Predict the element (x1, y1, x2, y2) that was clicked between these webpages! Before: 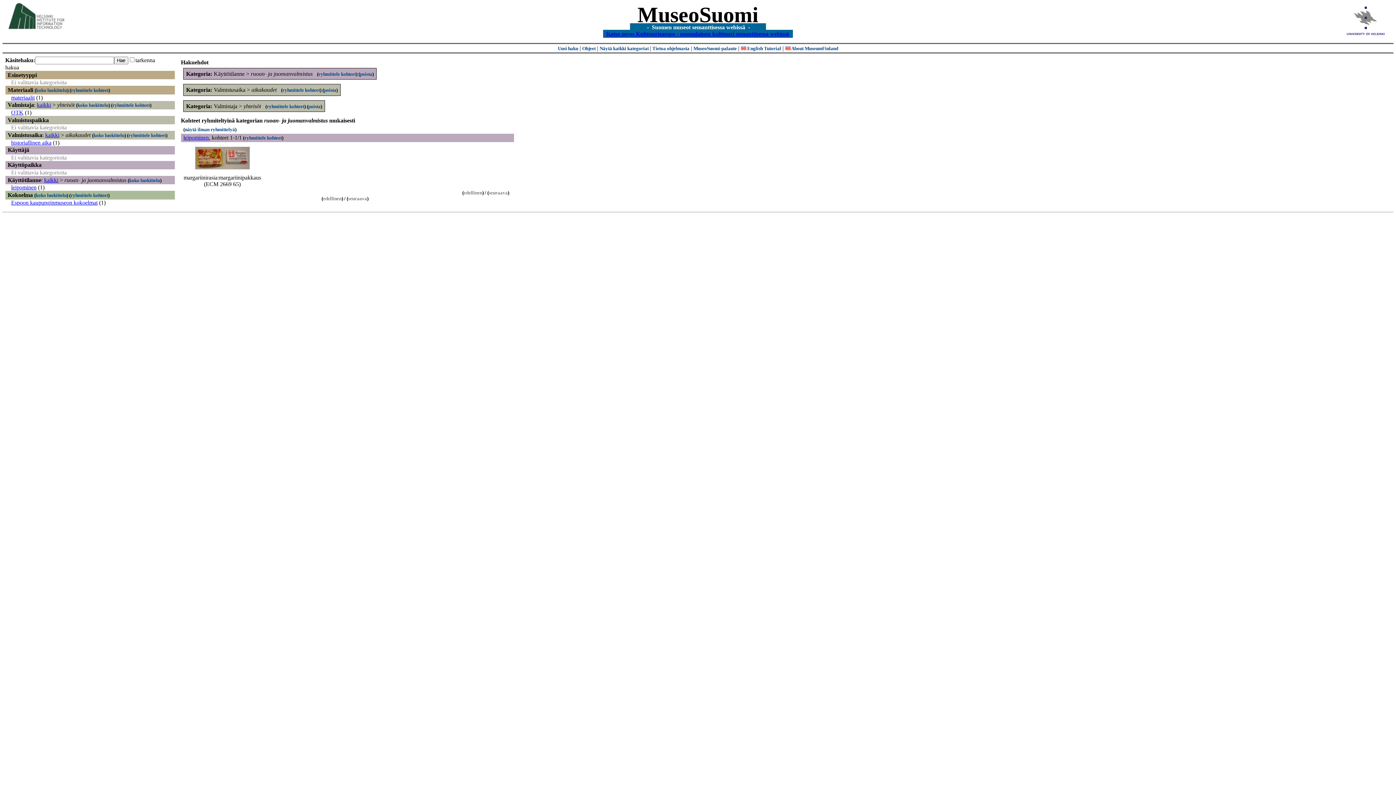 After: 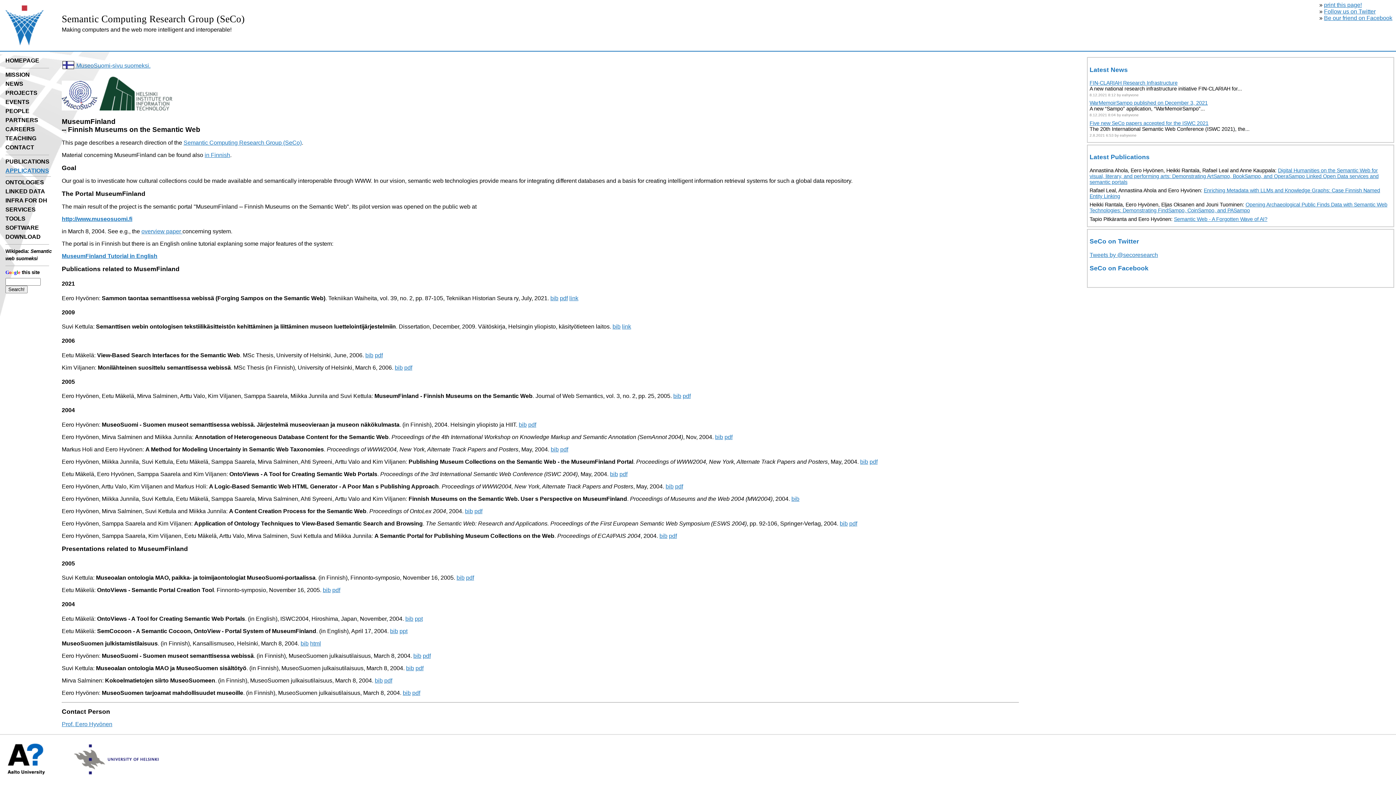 Action: bbox: (785, 45, 838, 51) label:  About MuseumFinland